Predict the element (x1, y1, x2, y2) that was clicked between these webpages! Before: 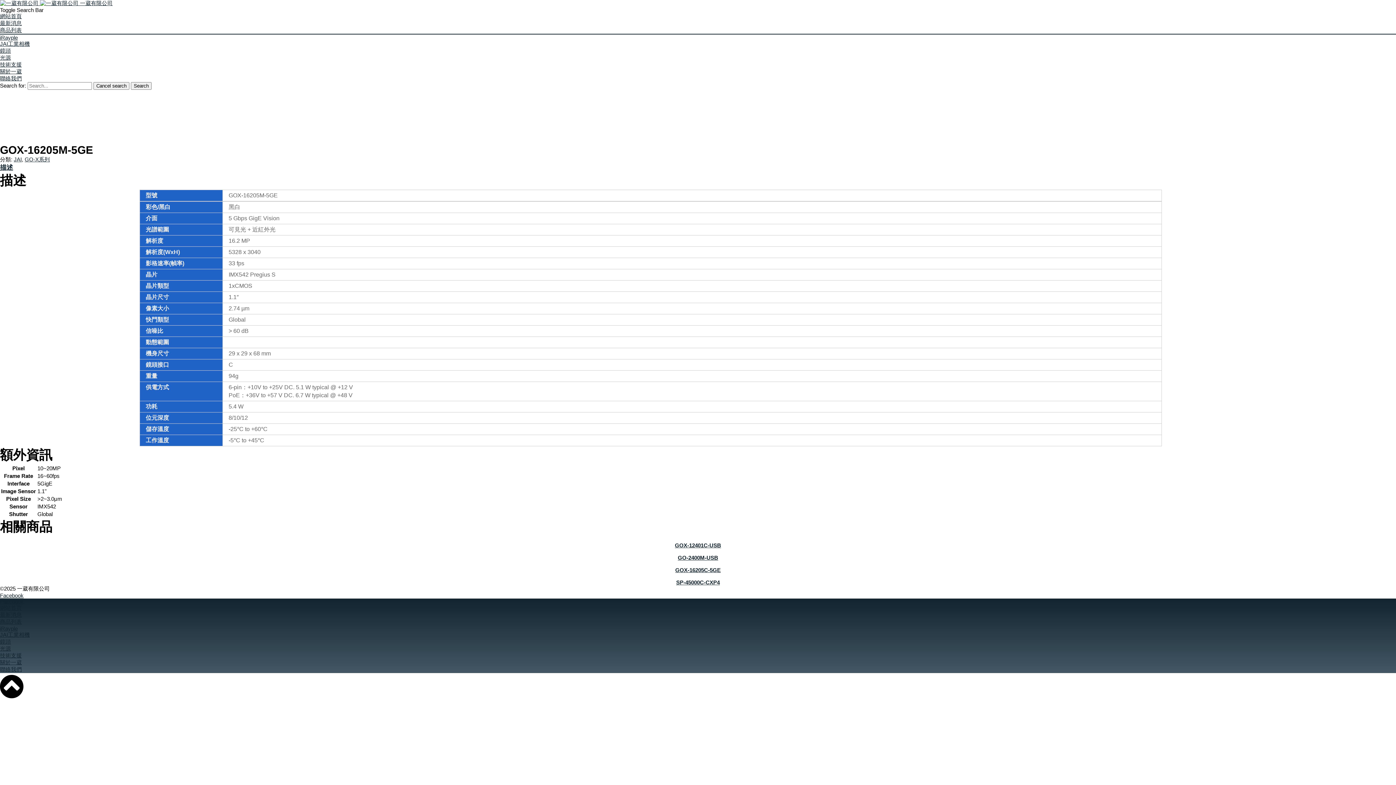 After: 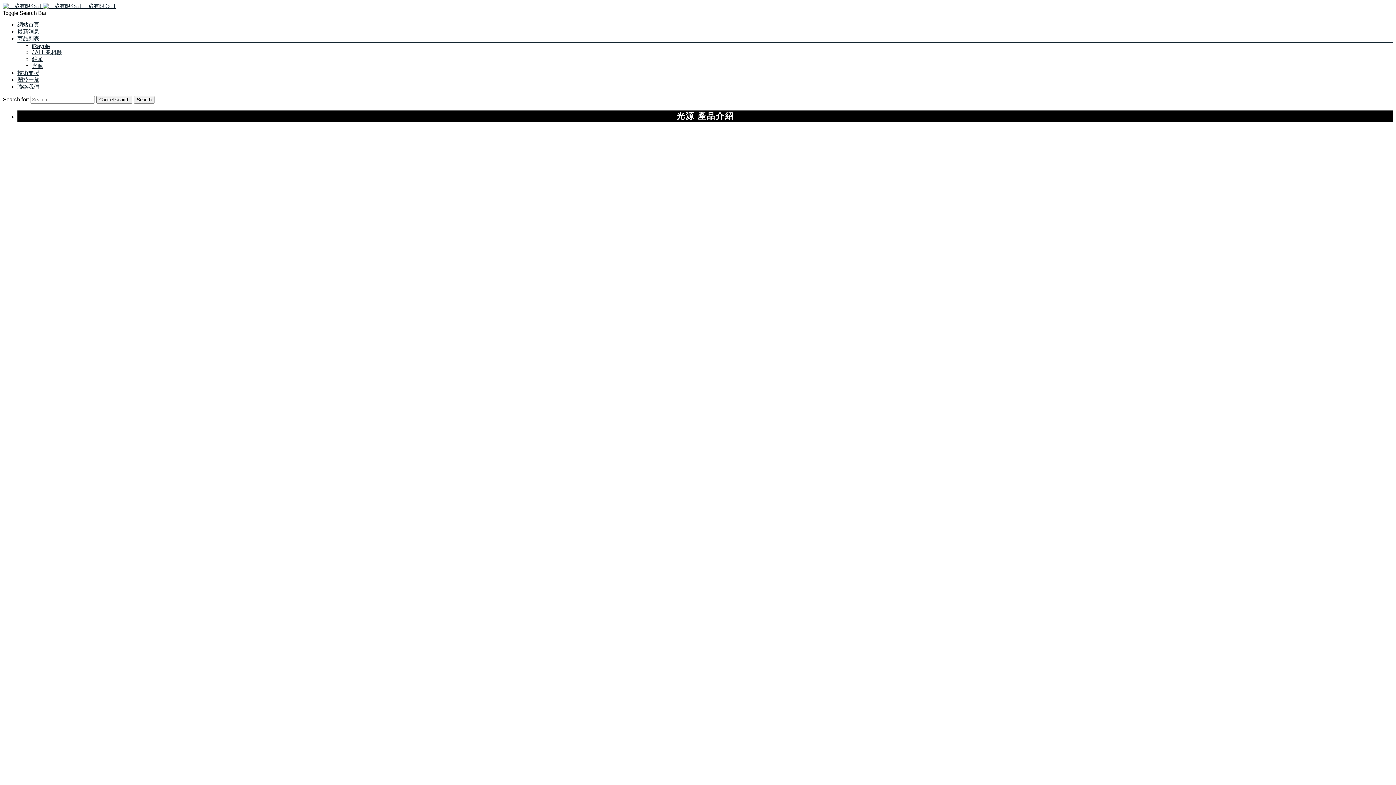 Action: bbox: (0, 645, 10, 652) label: 光源